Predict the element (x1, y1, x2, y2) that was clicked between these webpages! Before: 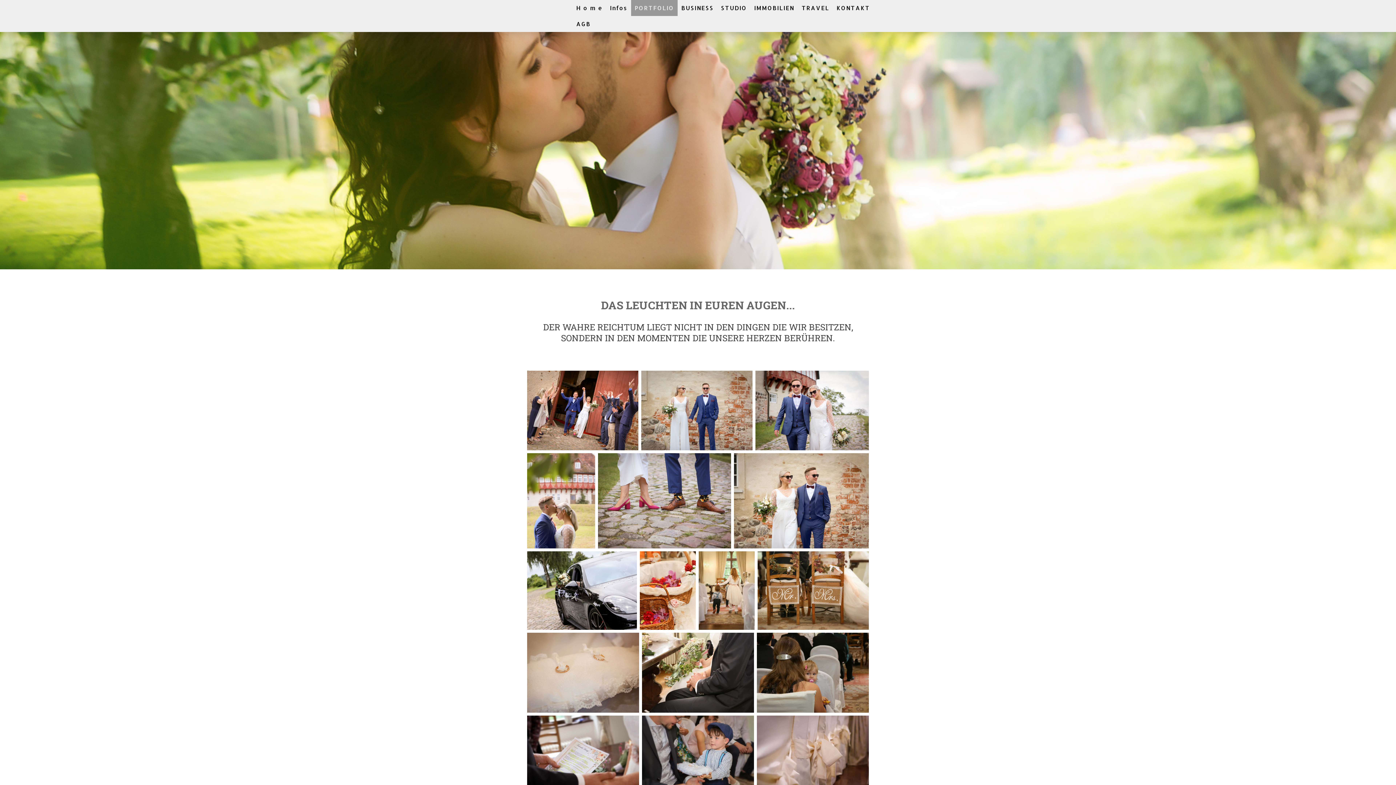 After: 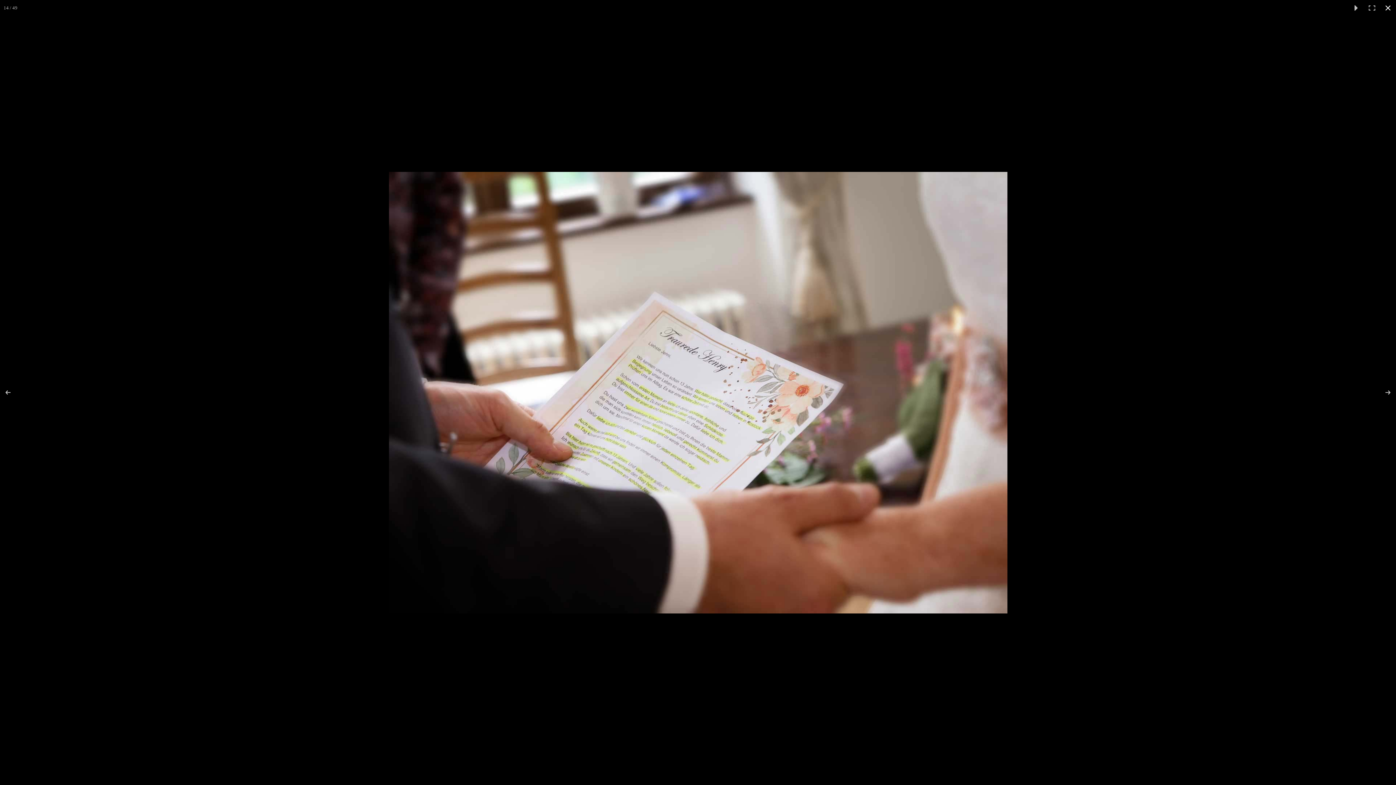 Action: bbox: (527, 716, 642, 796)